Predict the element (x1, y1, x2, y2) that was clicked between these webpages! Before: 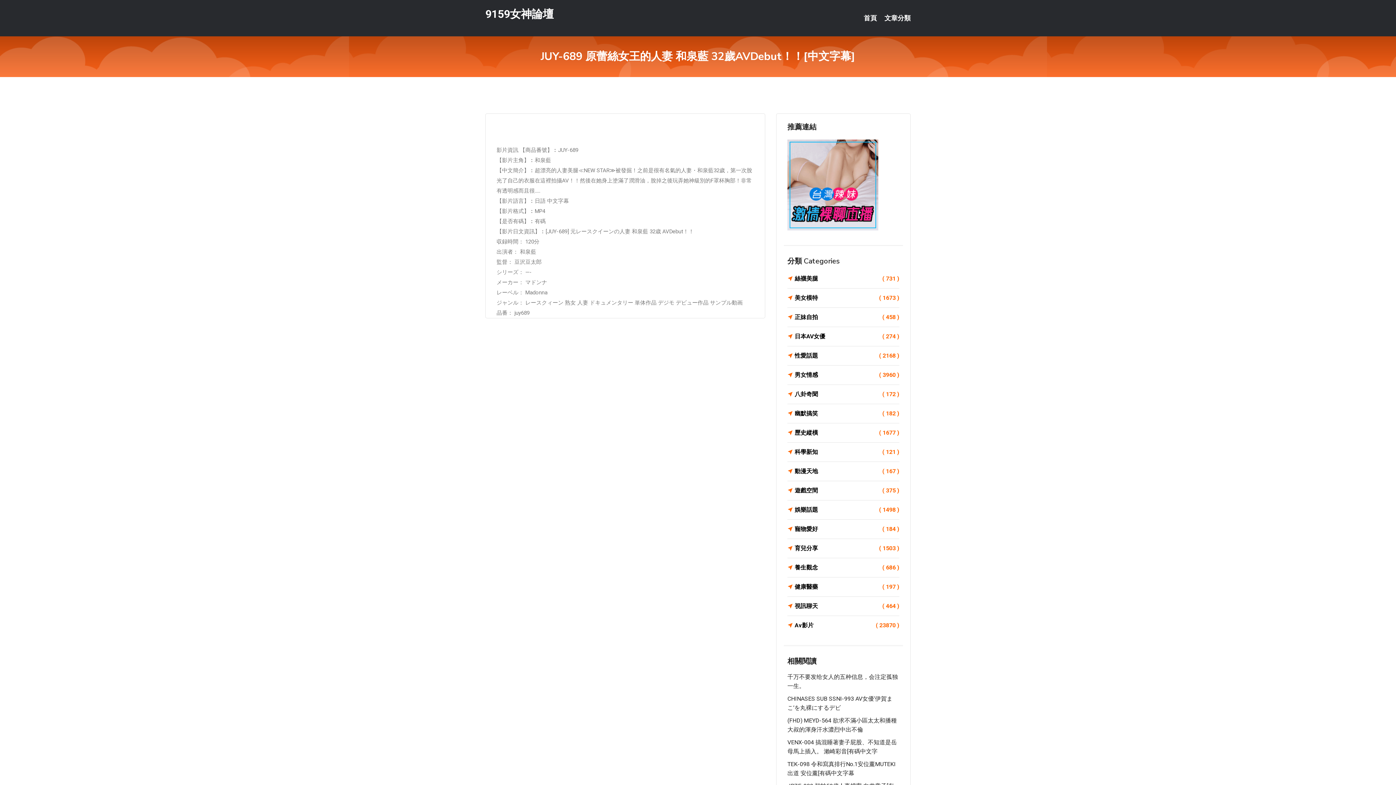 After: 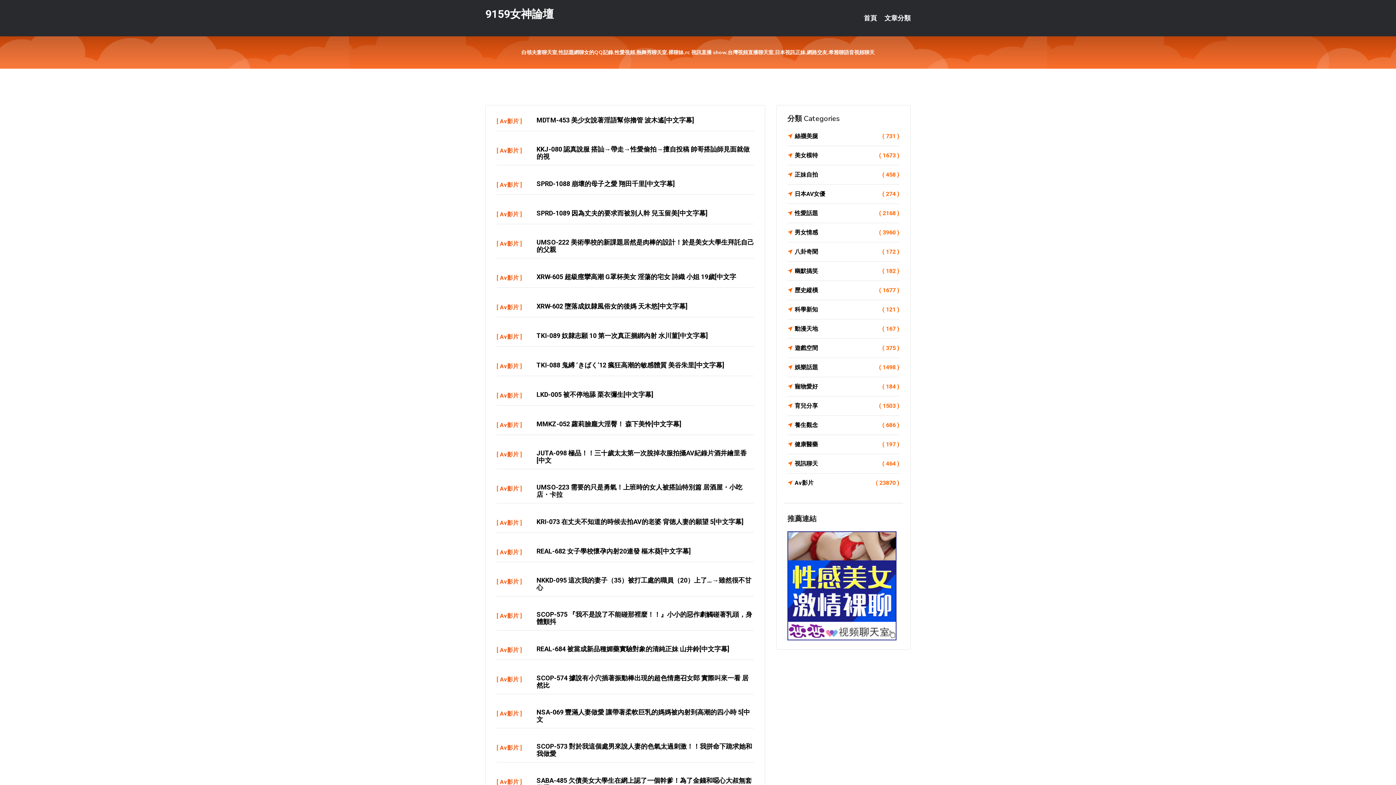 Action: bbox: (485, 7, 553, 20) label: 9159女神論壇